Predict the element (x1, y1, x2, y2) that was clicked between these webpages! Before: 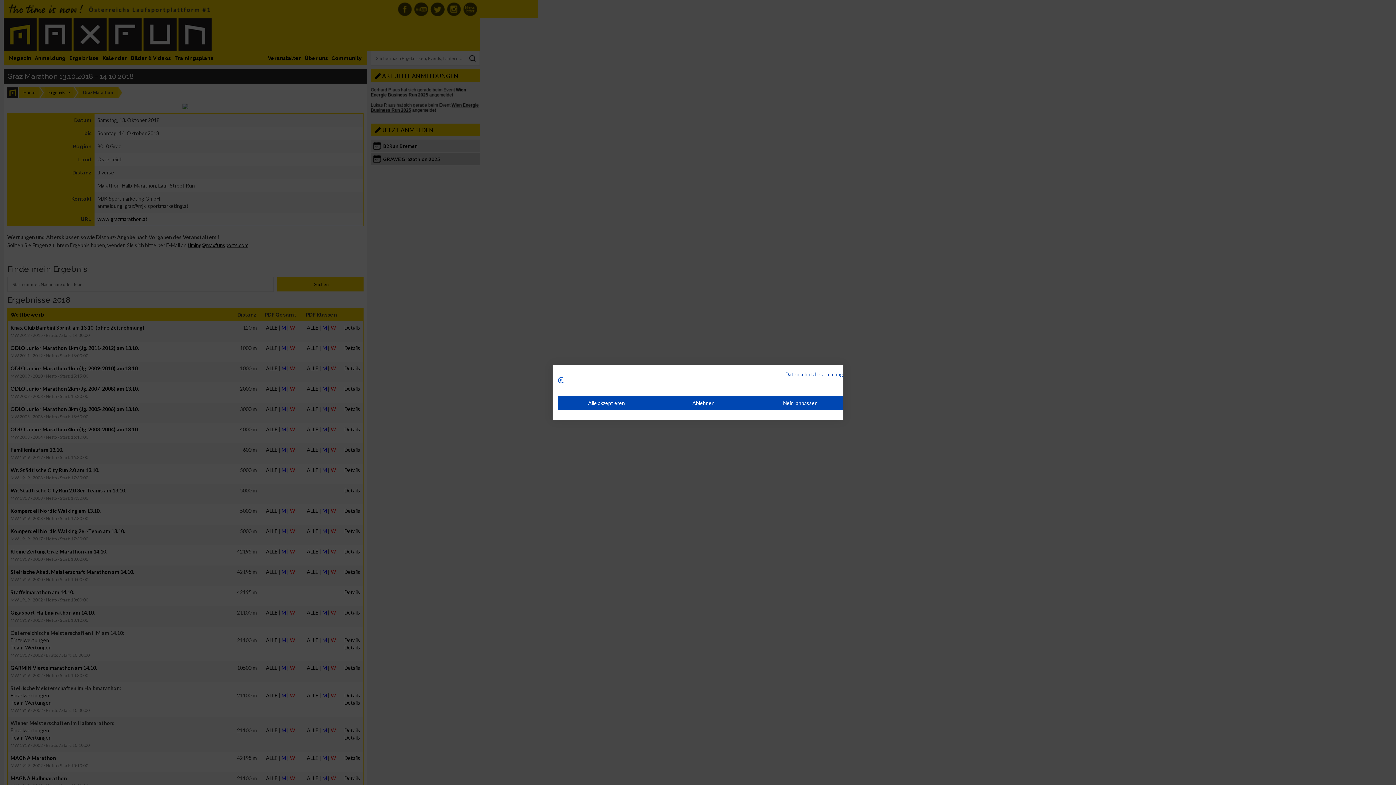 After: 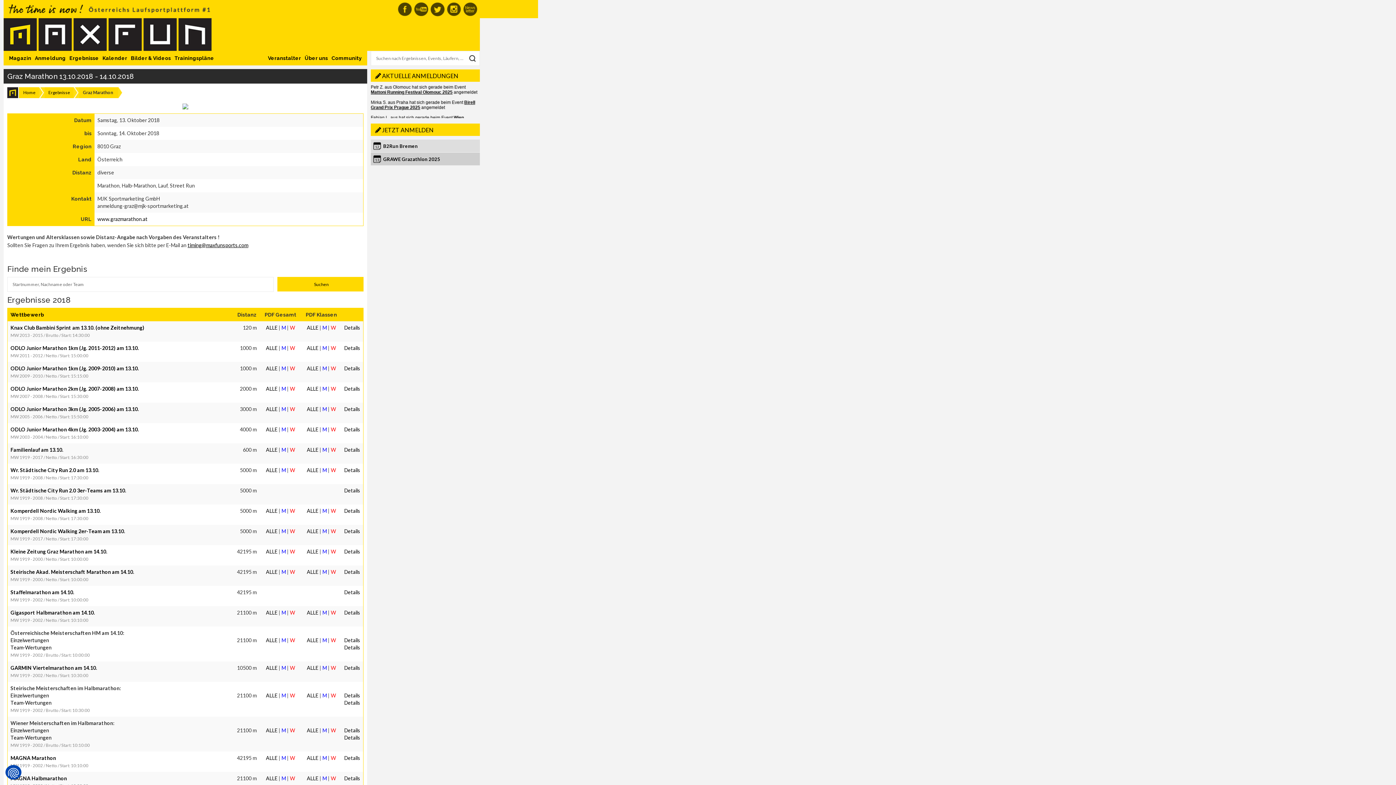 Action: label: Alle verweigern cookies bbox: (655, 395, 752, 410)